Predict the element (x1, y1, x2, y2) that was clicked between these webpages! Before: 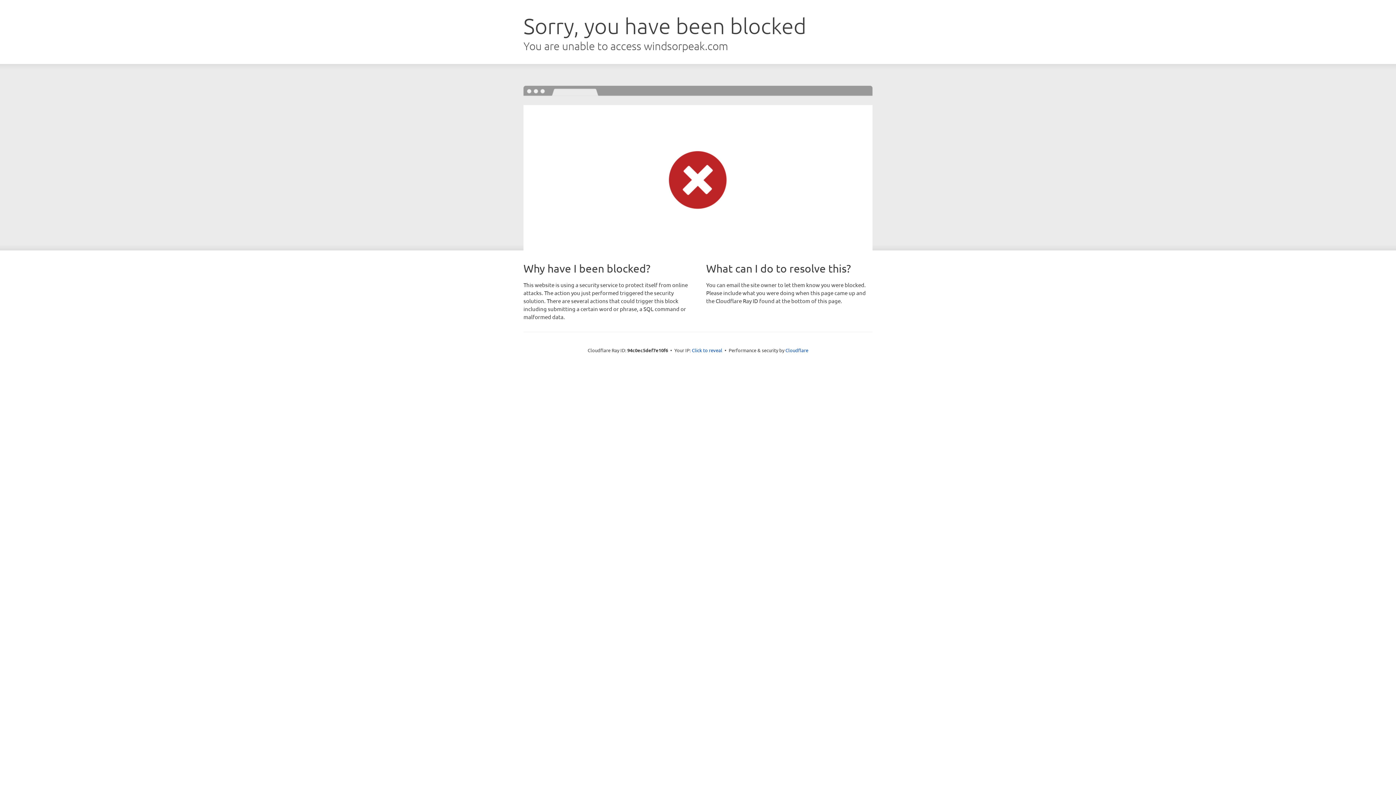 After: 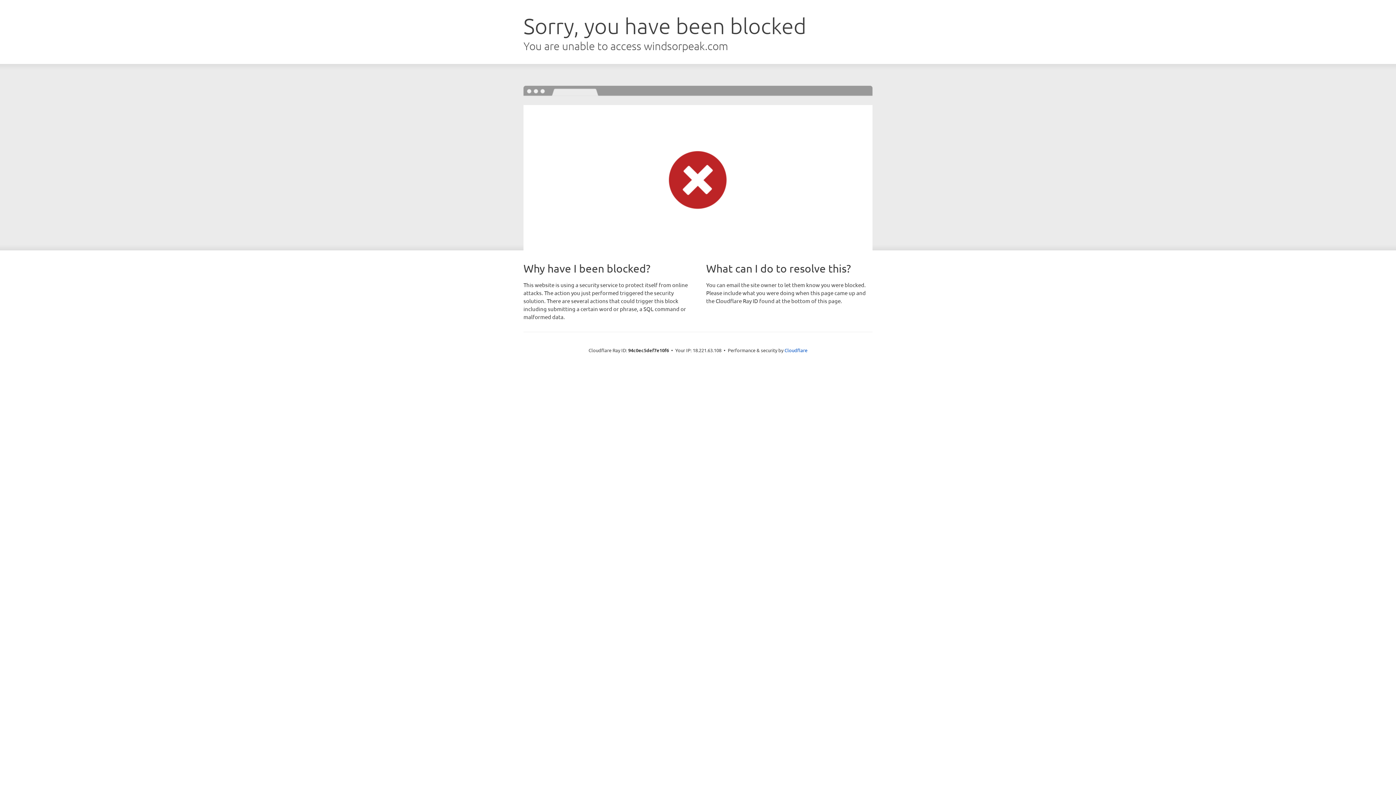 Action: bbox: (692, 346, 722, 353) label: Click to reveal